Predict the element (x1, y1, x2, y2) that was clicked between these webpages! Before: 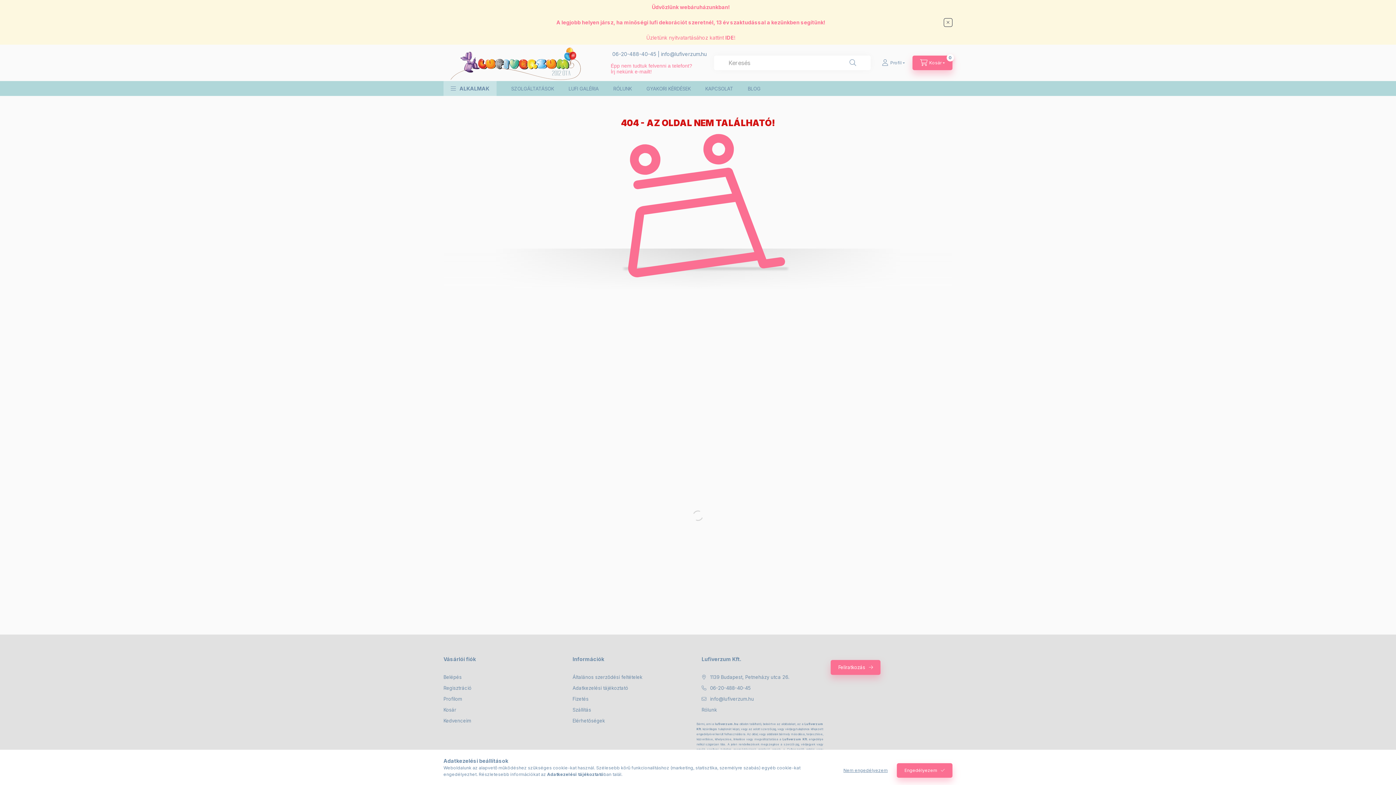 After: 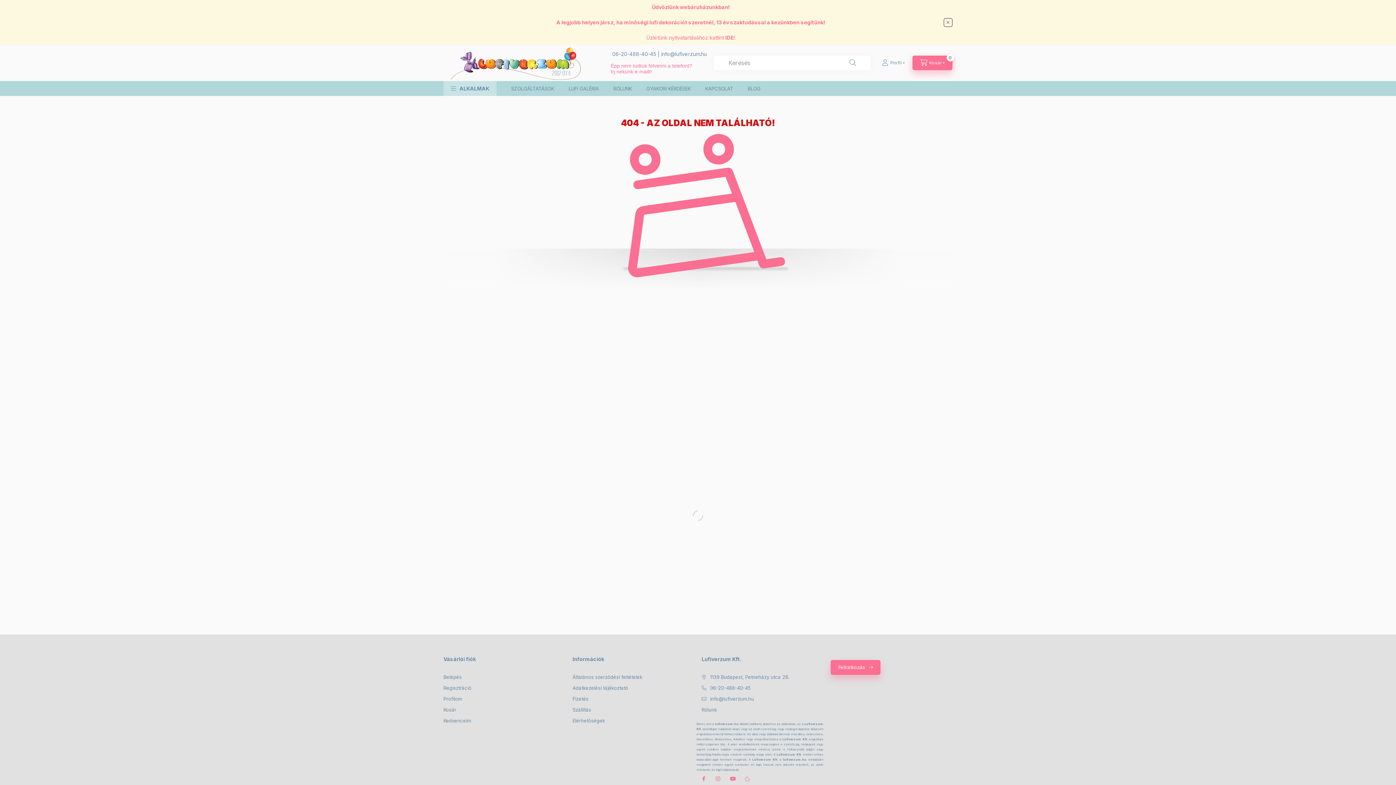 Action: bbox: (836, 763, 895, 778) label: Nem engedélyezem